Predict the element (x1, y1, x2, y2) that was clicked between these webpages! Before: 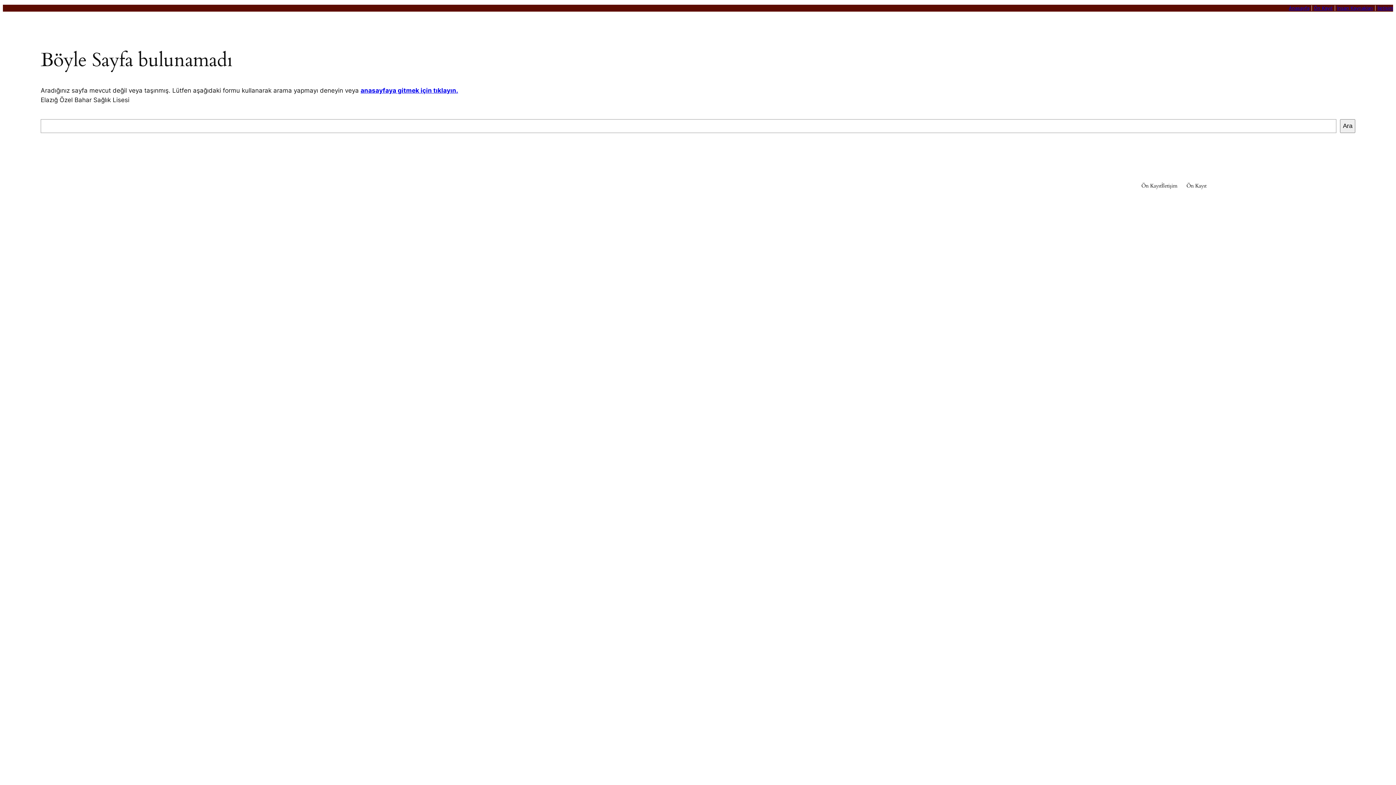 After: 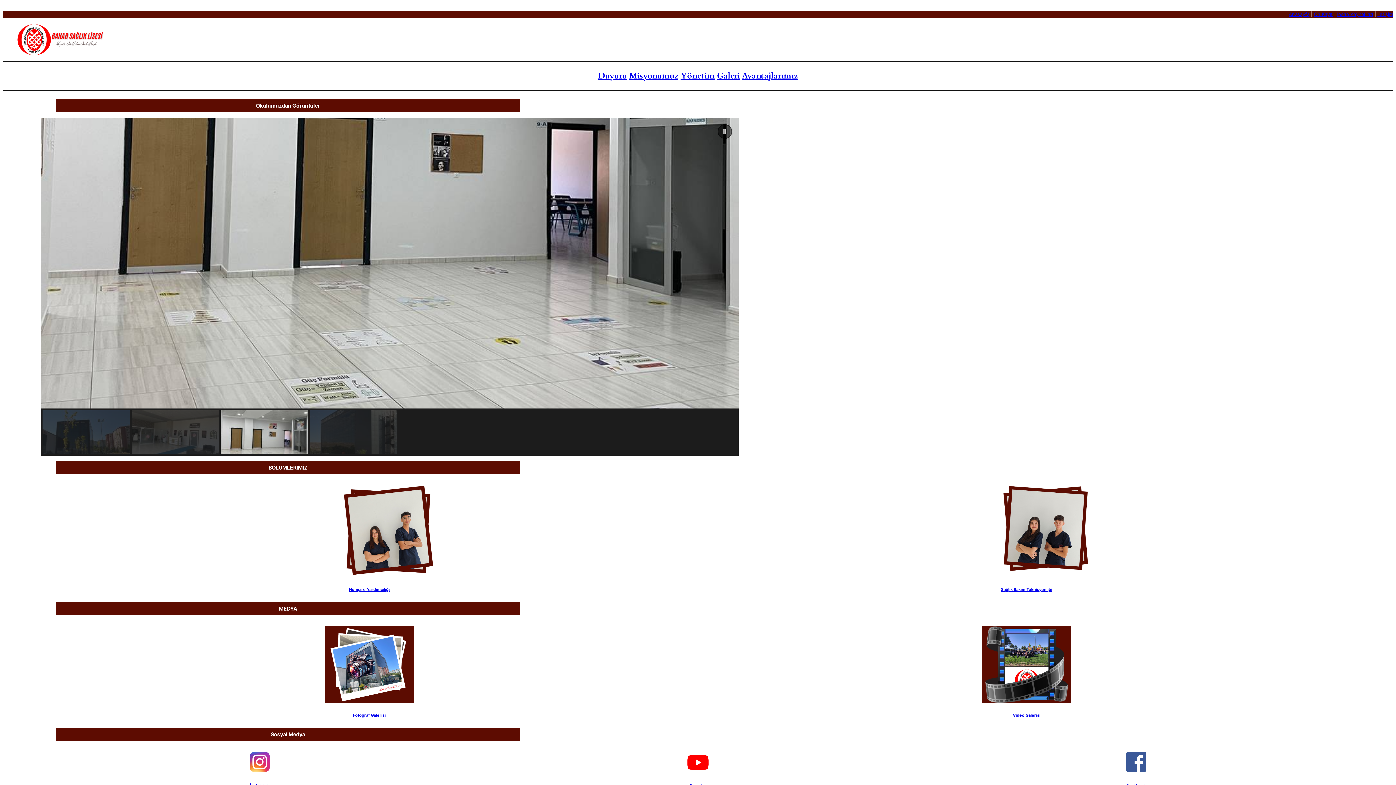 Action: bbox: (1289, 5, 1309, 10) label: Anasayfa